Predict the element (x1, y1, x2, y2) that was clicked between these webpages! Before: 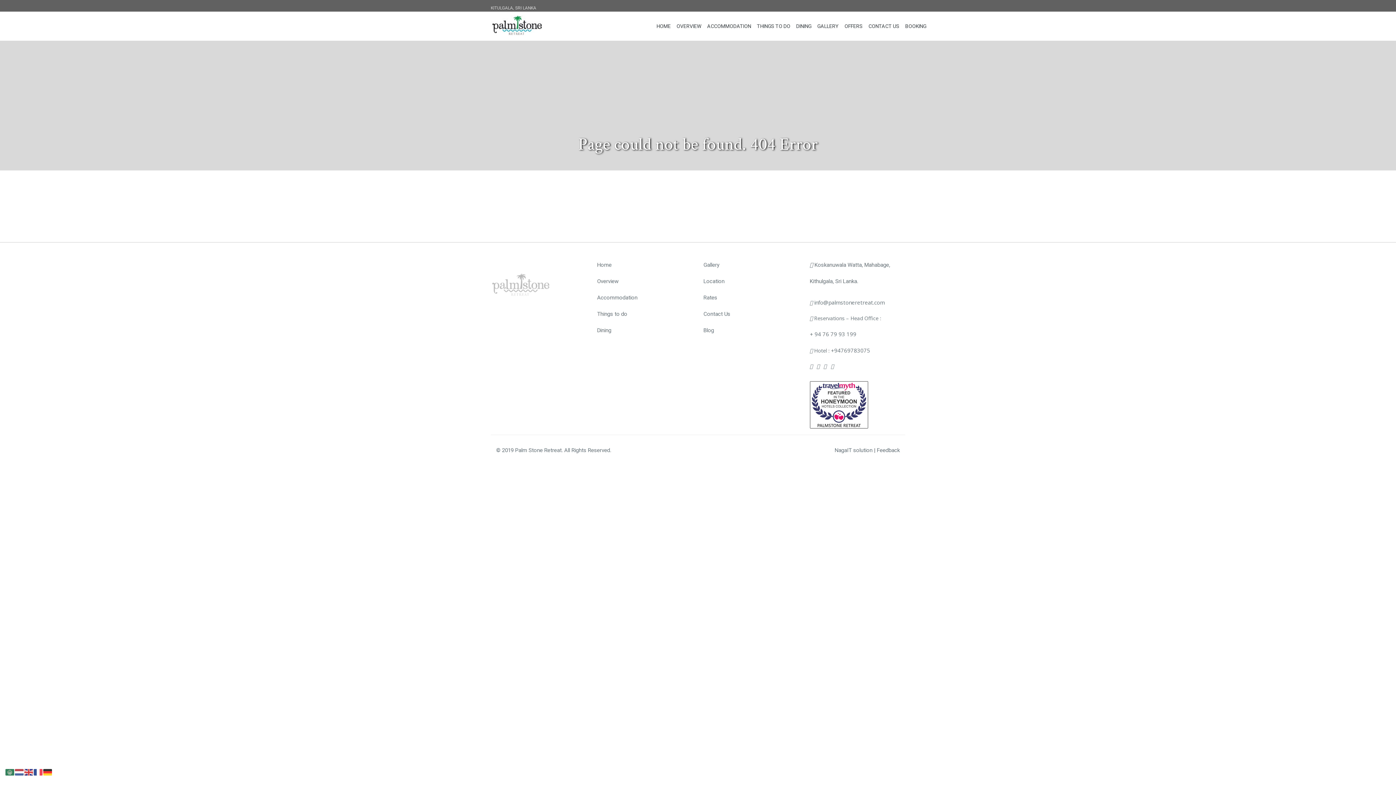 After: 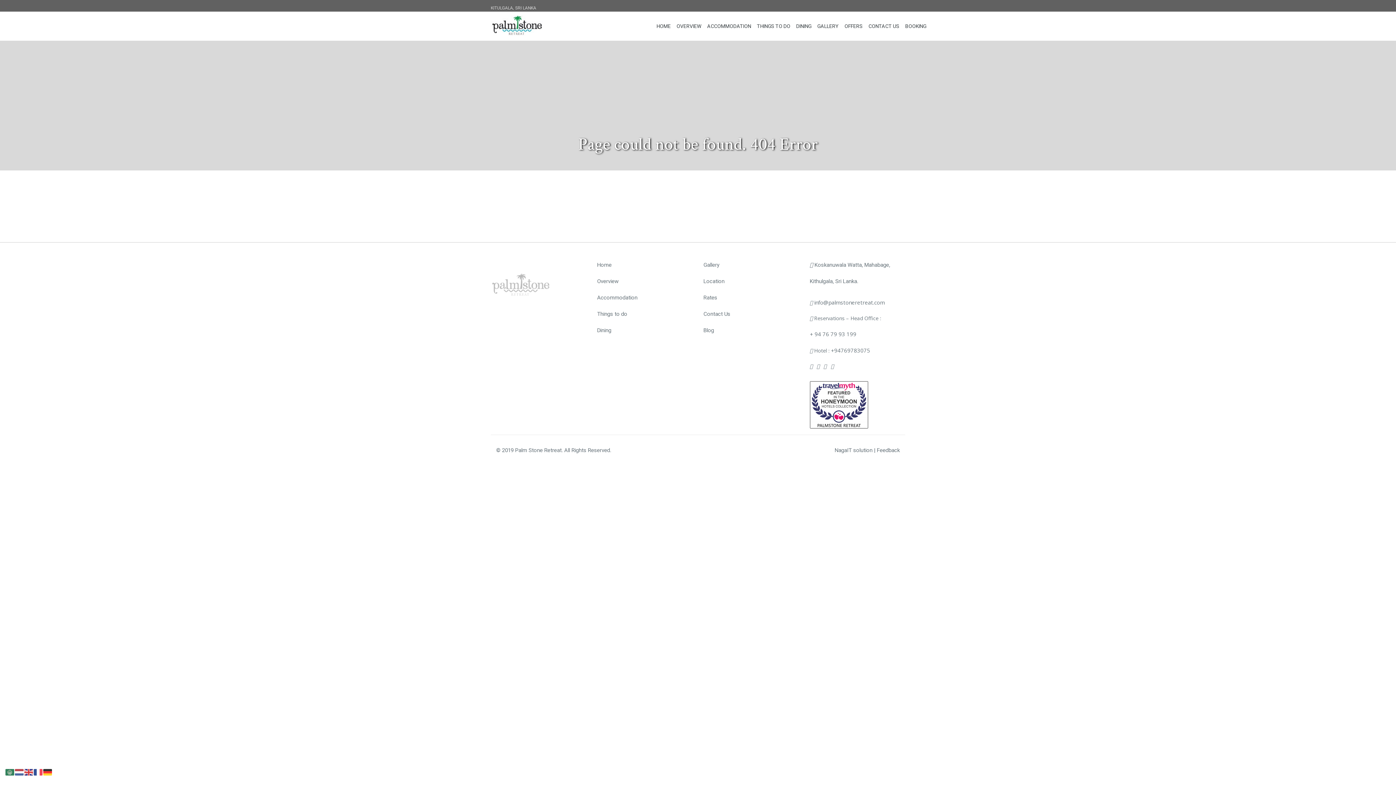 Action: label: NagaIT solution bbox: (834, 447, 872, 453)